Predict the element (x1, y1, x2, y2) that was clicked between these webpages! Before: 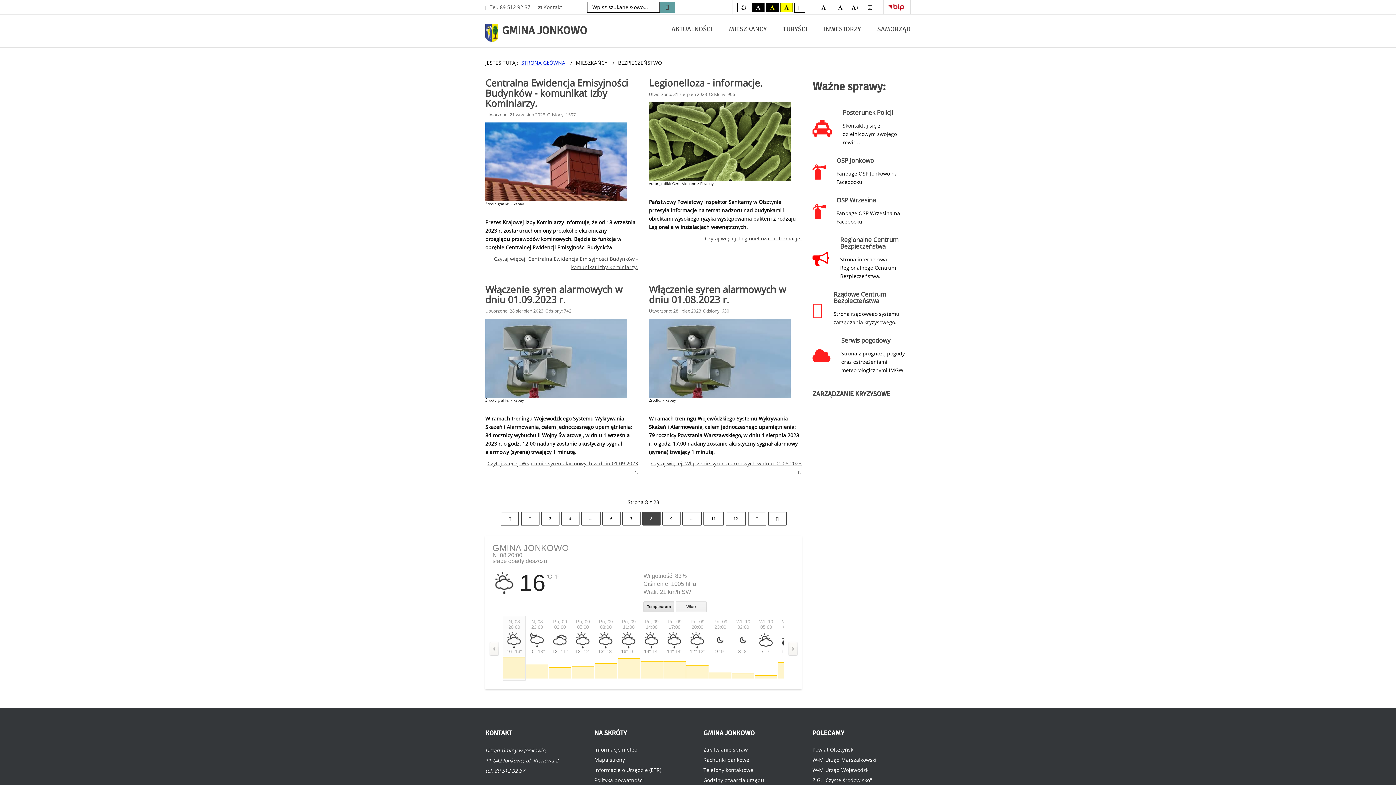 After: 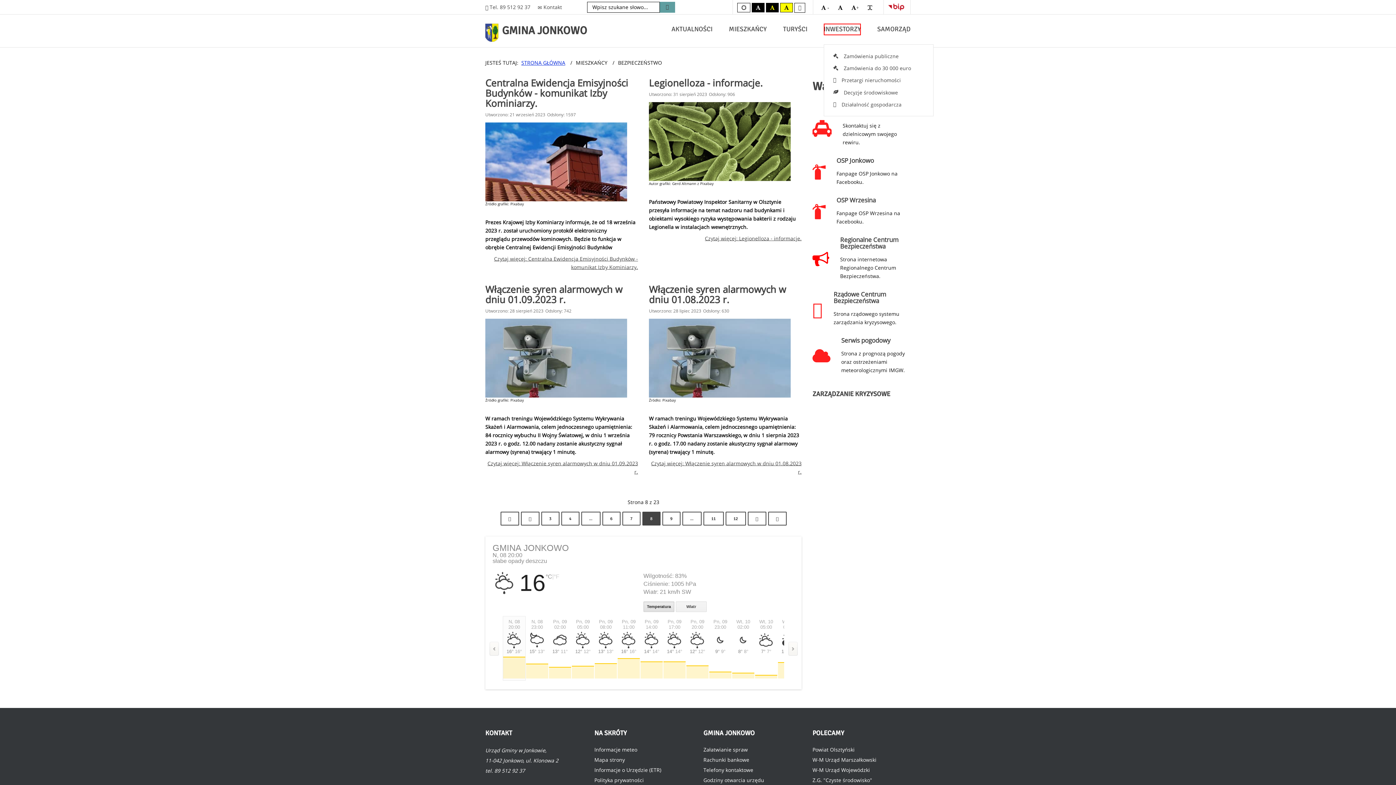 Action: bbox: (824, 23, 861, 35) label: INWESTORZY